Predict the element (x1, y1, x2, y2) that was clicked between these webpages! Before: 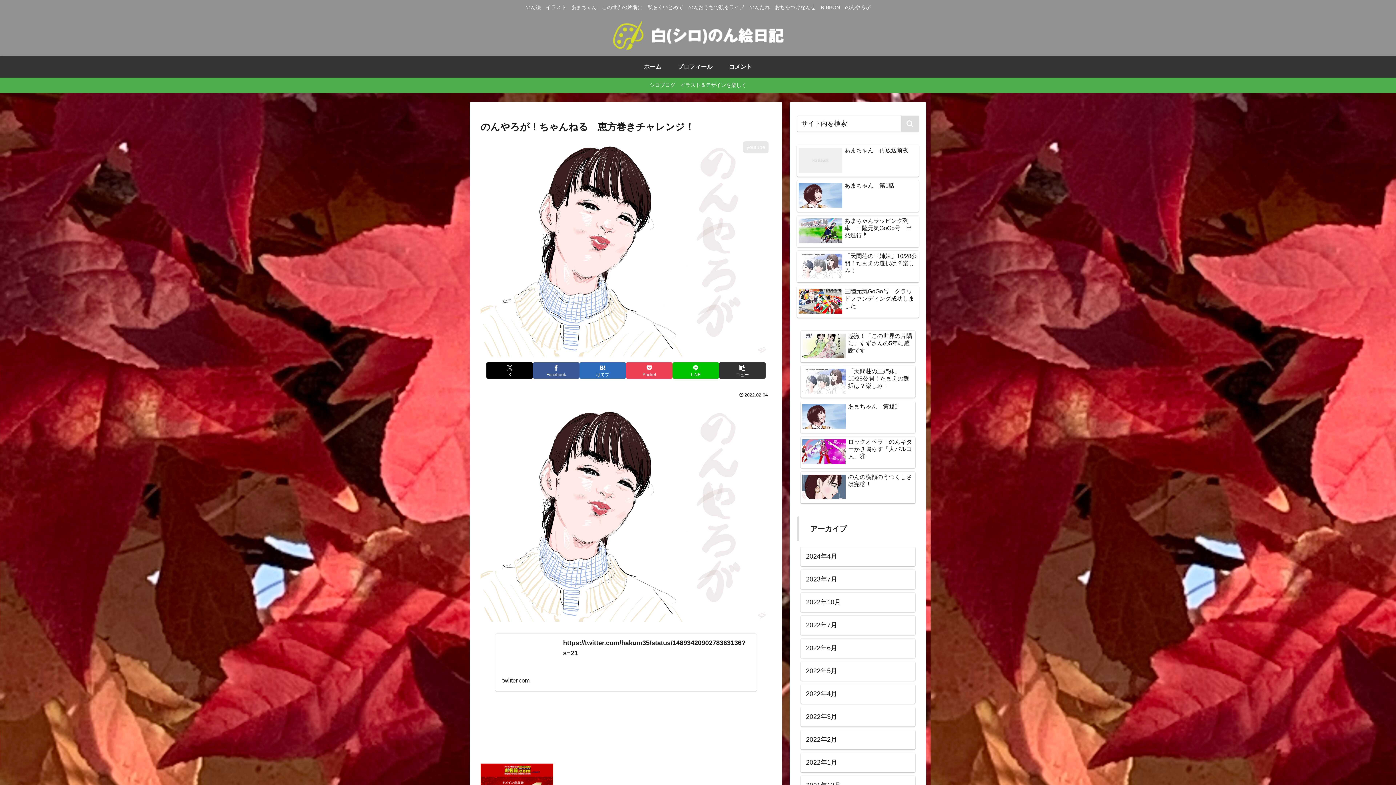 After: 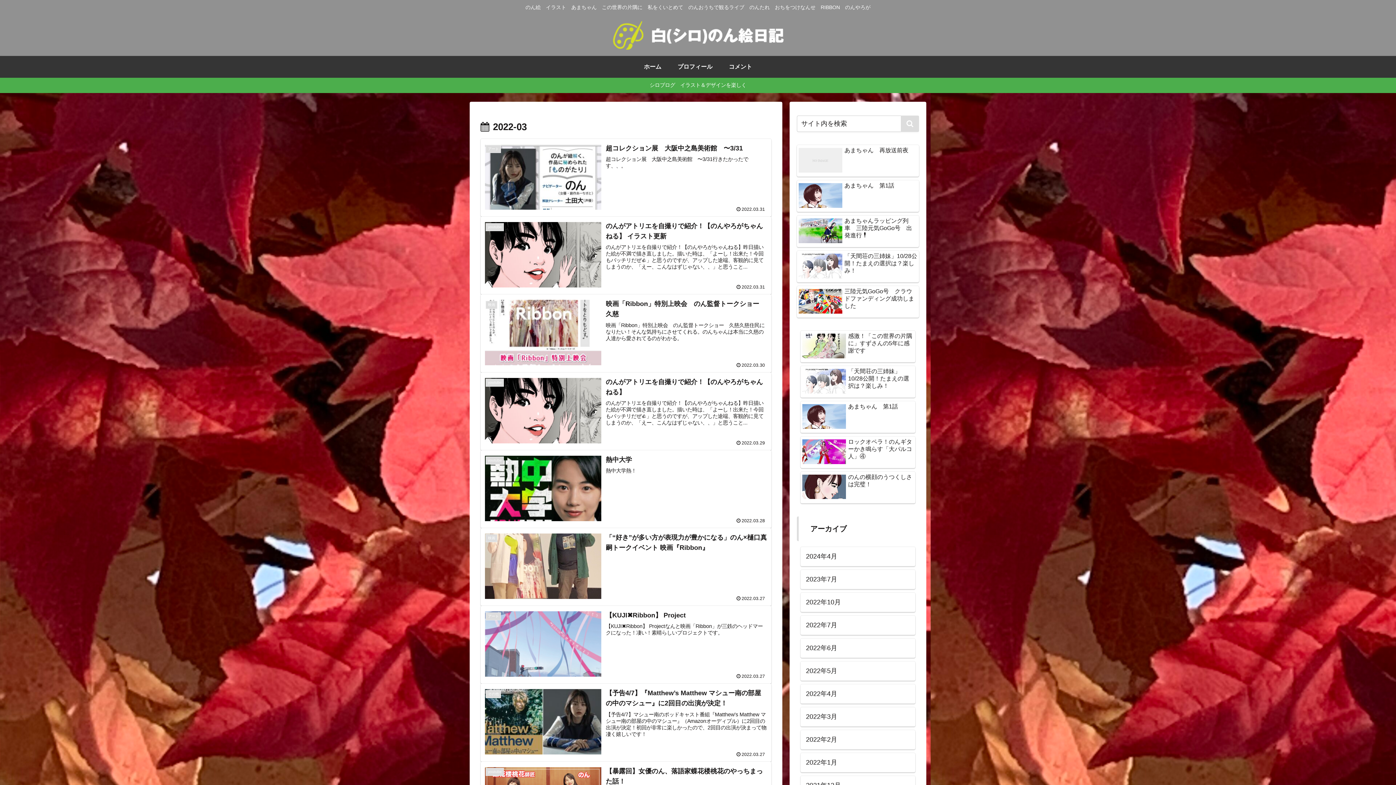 Action: bbox: (800, 707, 915, 726) label: 2022年3月